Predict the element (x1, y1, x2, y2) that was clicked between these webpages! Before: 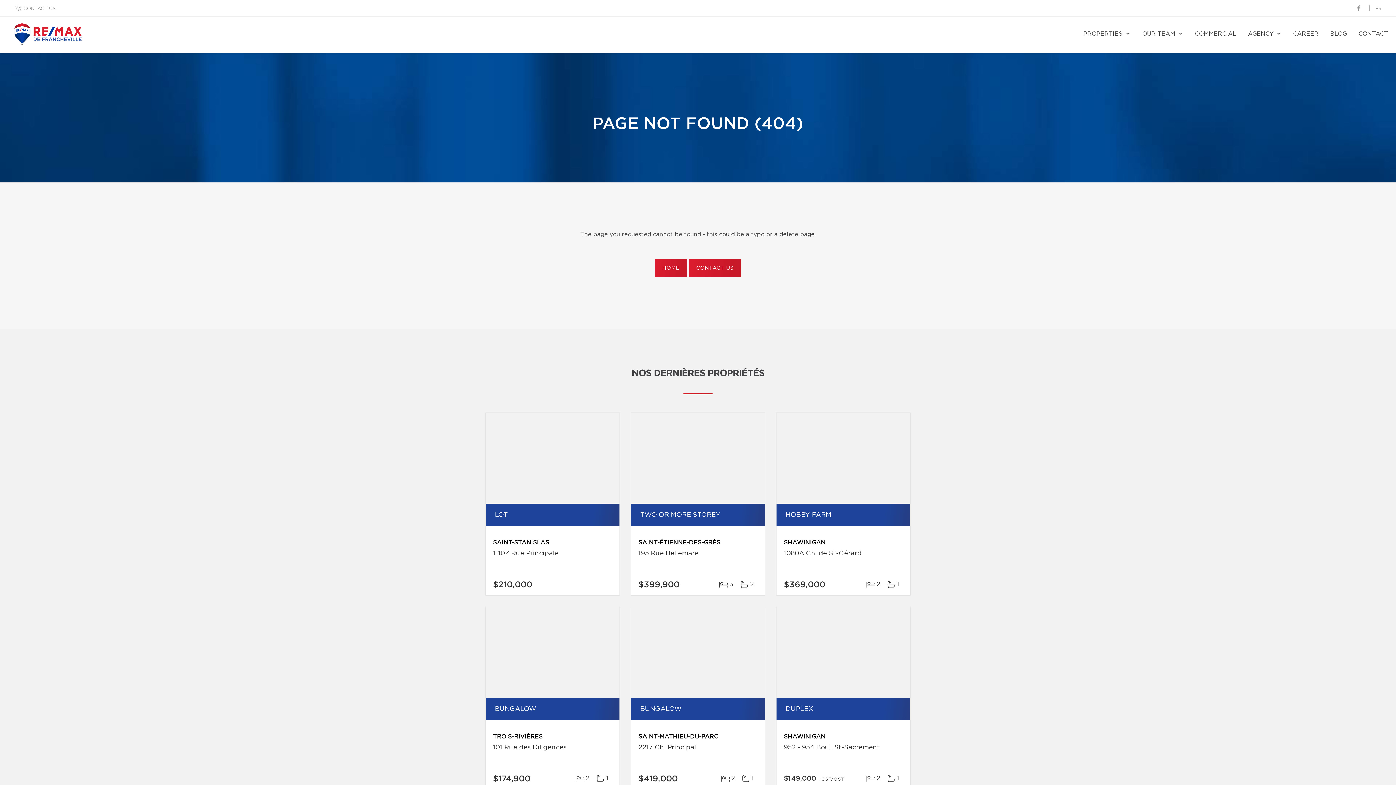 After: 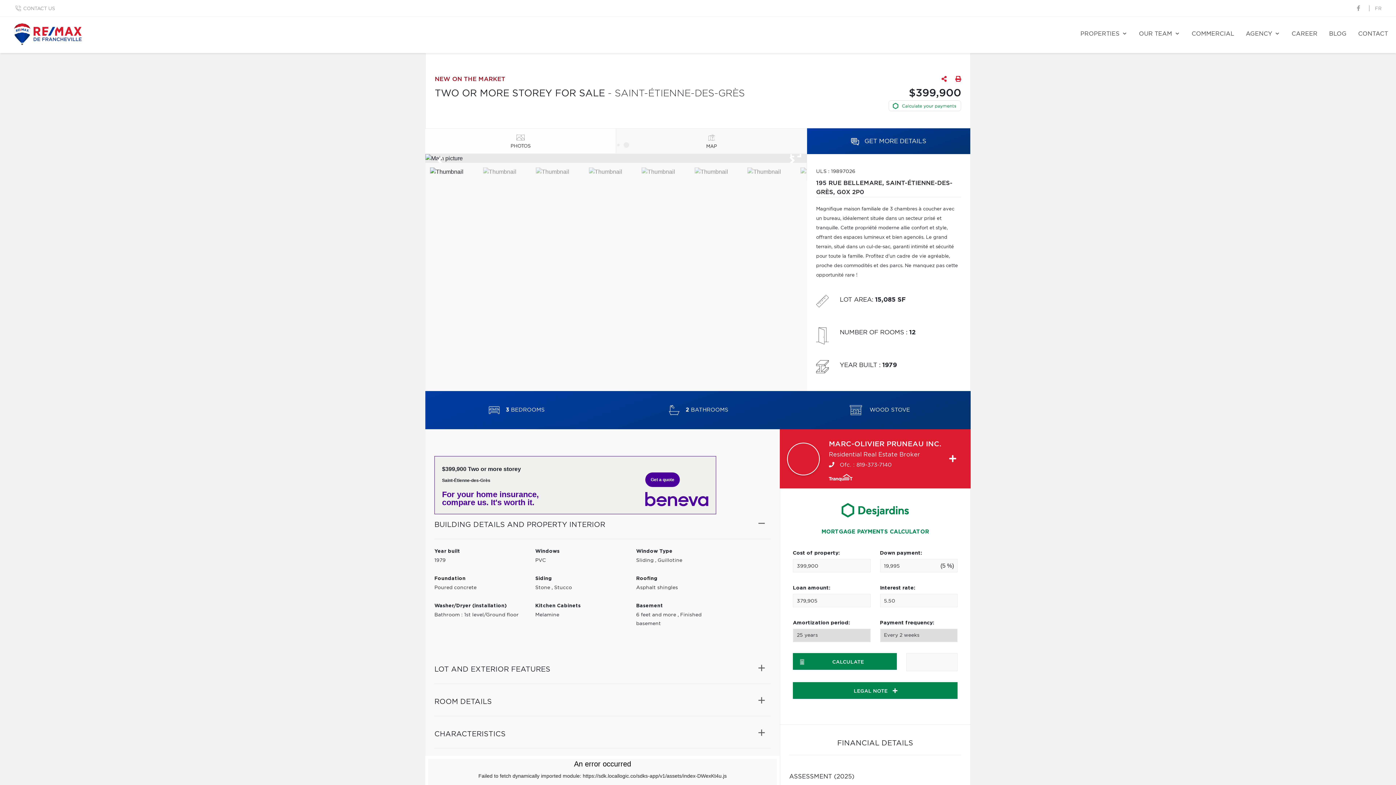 Action: bbox: (631, 413, 765, 504)